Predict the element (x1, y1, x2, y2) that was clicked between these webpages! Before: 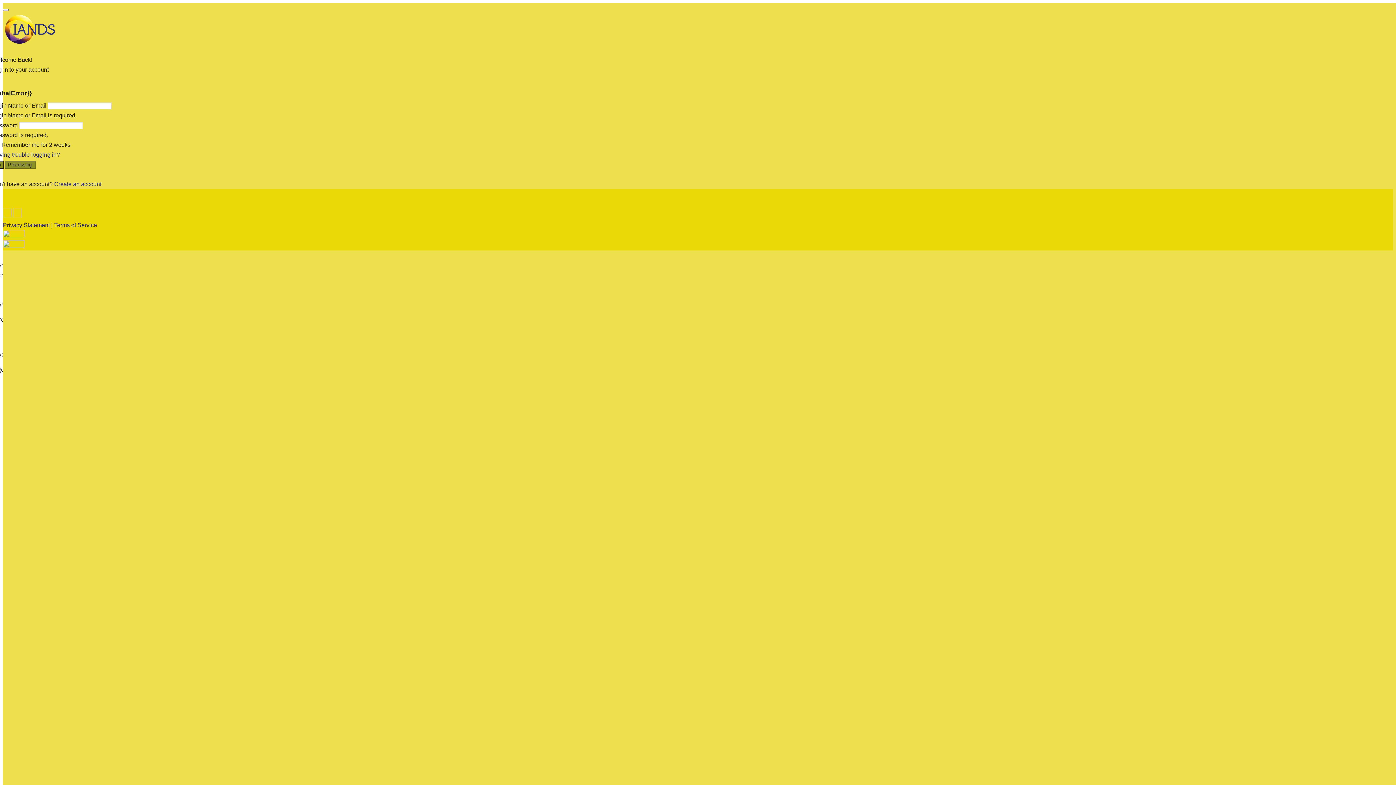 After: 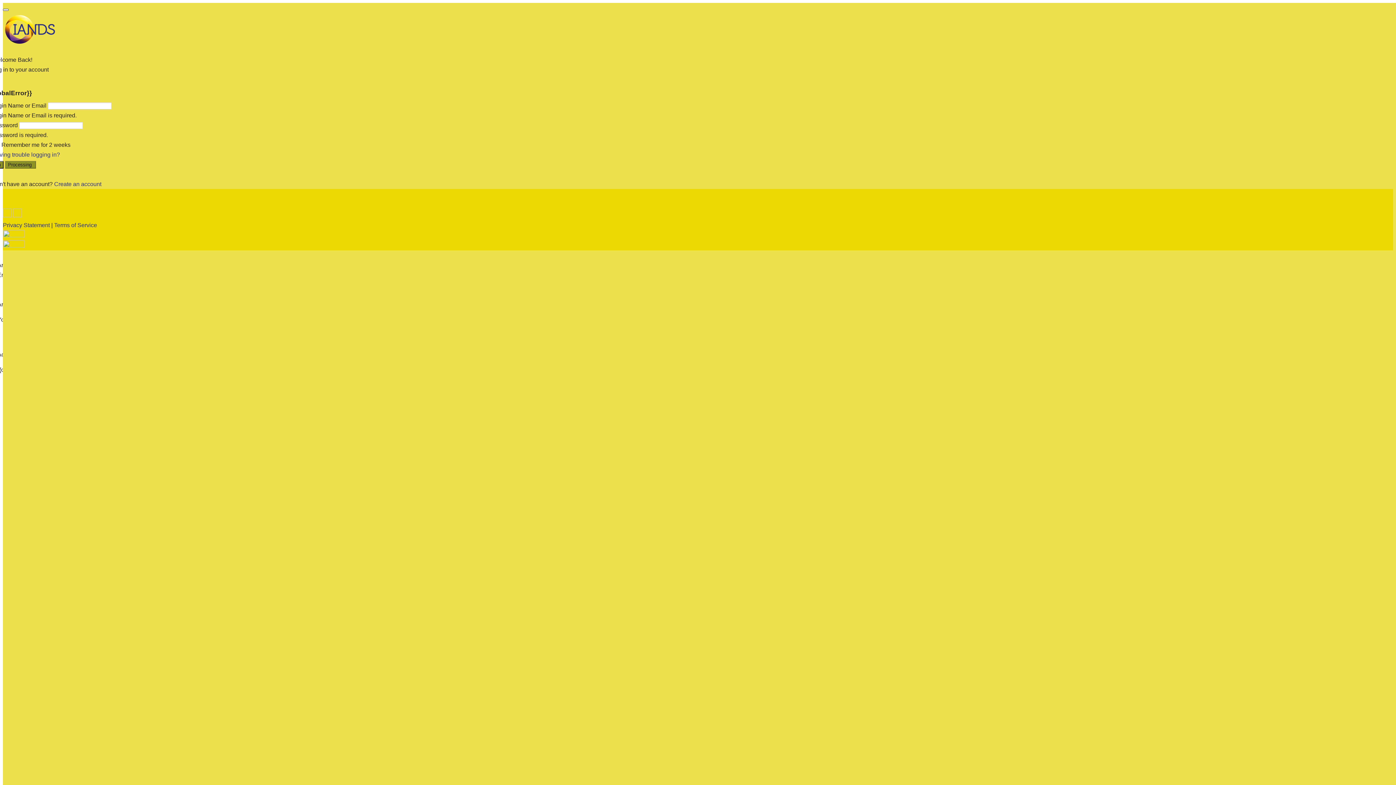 Action: label: Toggle navigation bbox: (2, 8, 8, 10)